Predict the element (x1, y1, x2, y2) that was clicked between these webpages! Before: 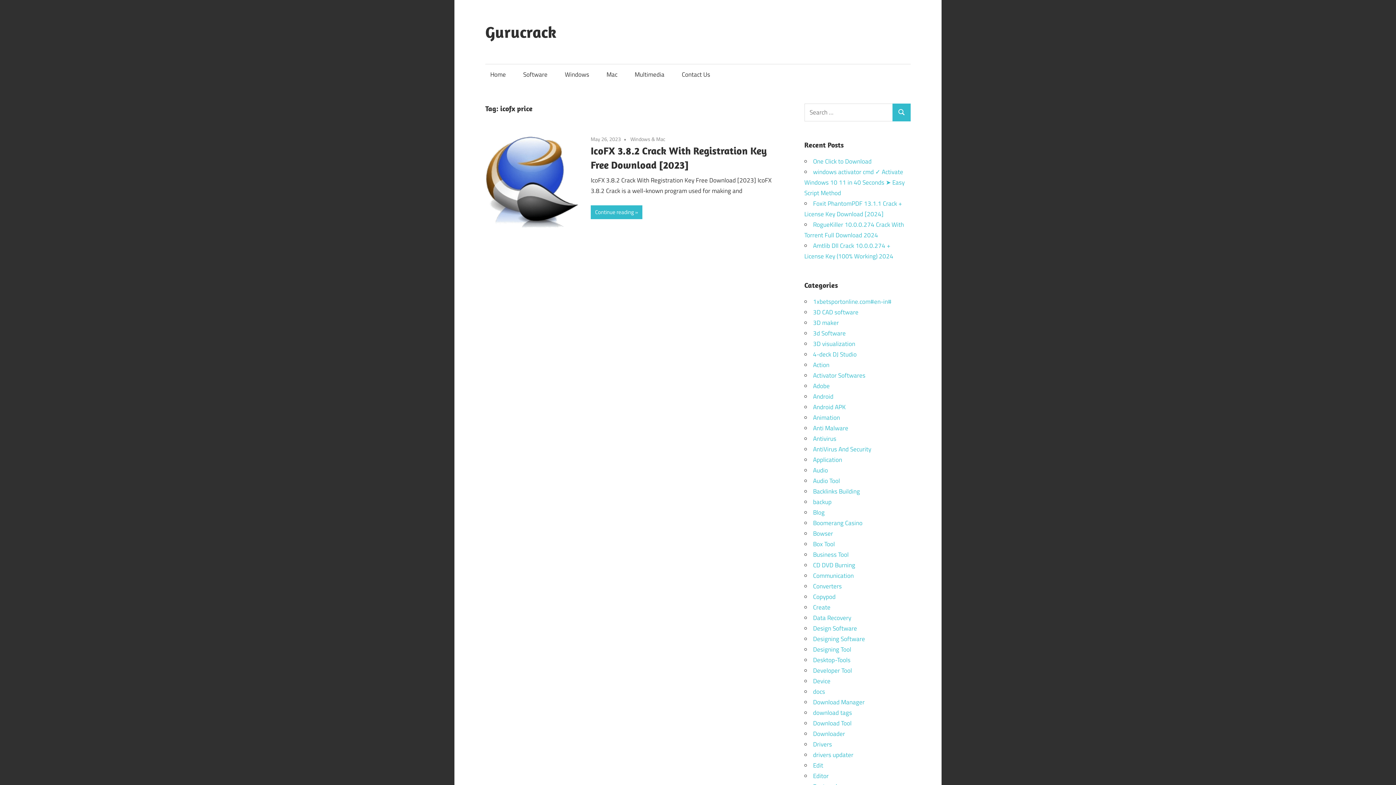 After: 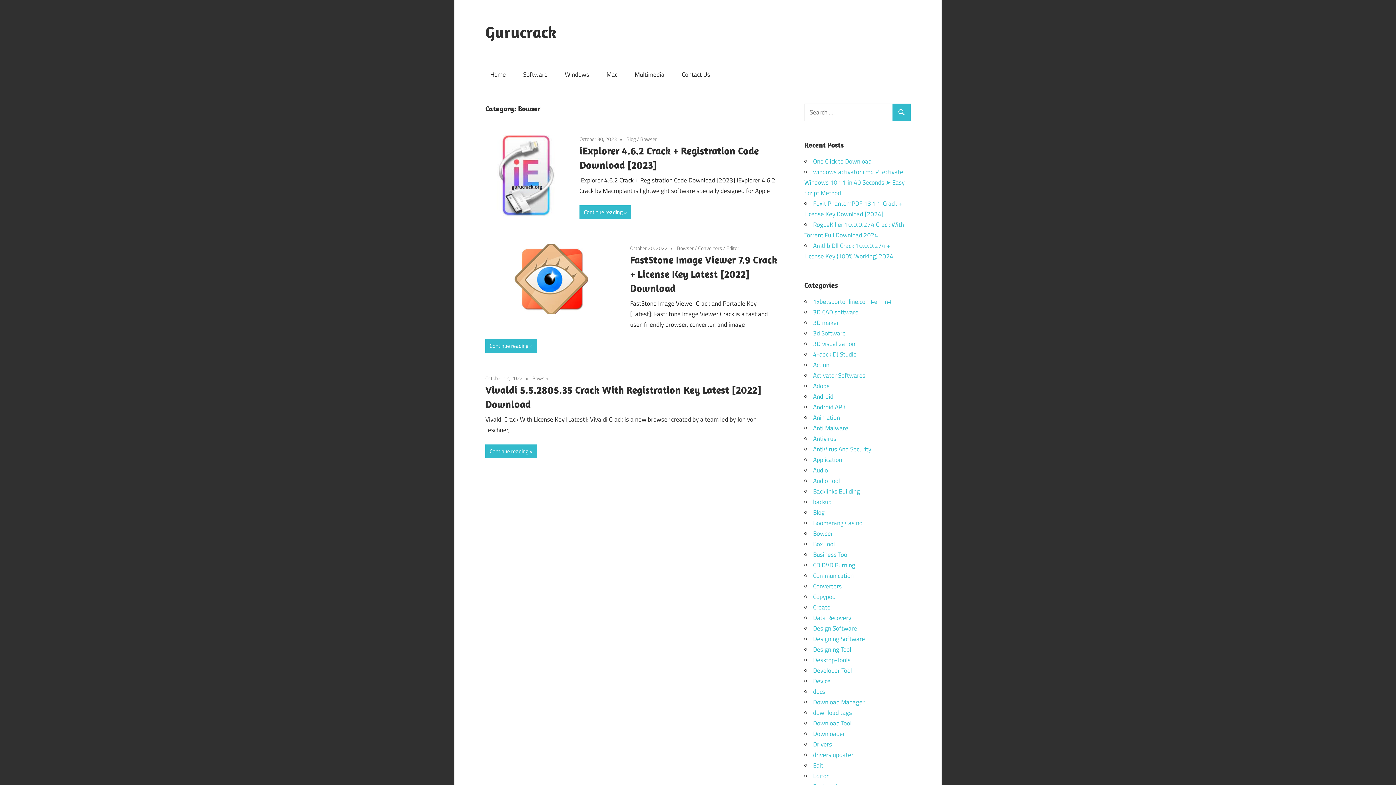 Action: label: Bowser bbox: (813, 529, 833, 538)